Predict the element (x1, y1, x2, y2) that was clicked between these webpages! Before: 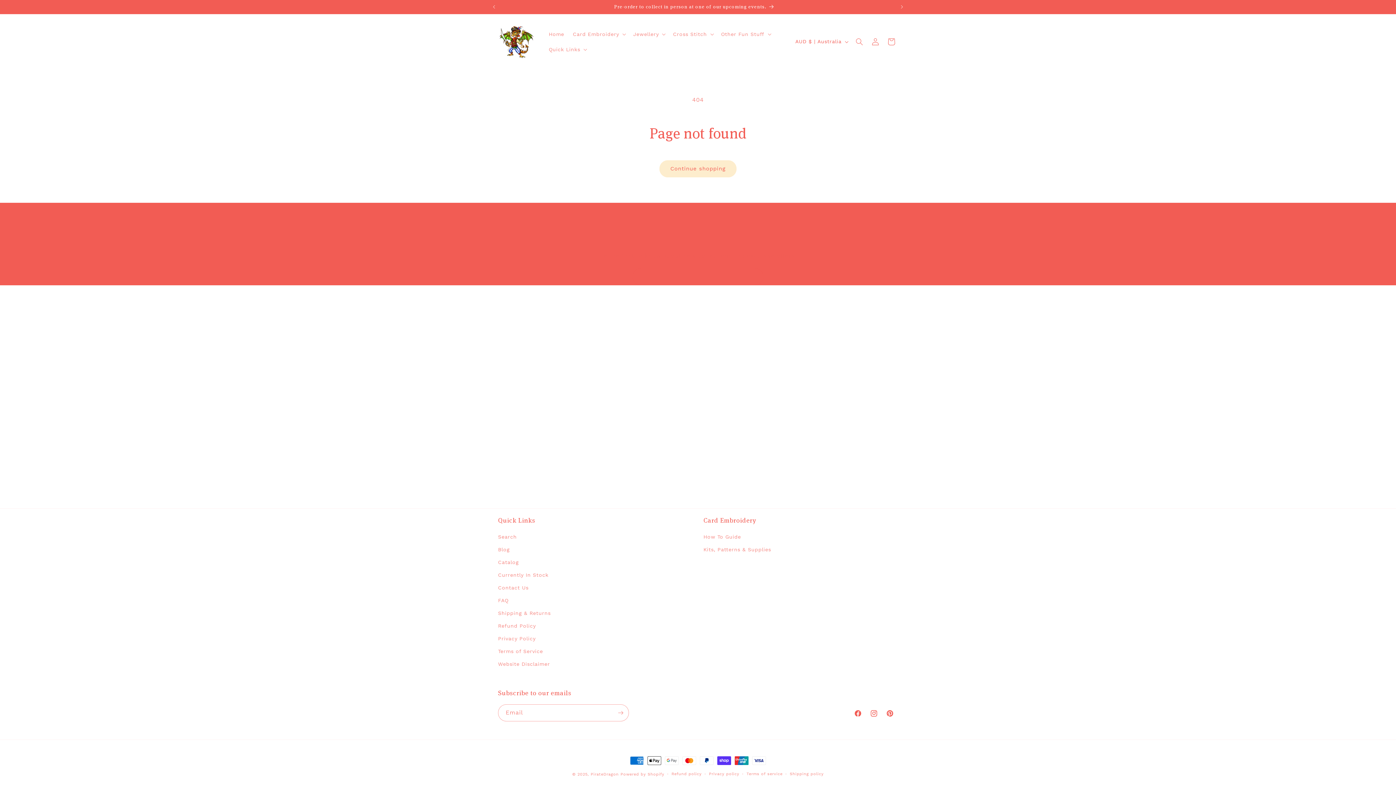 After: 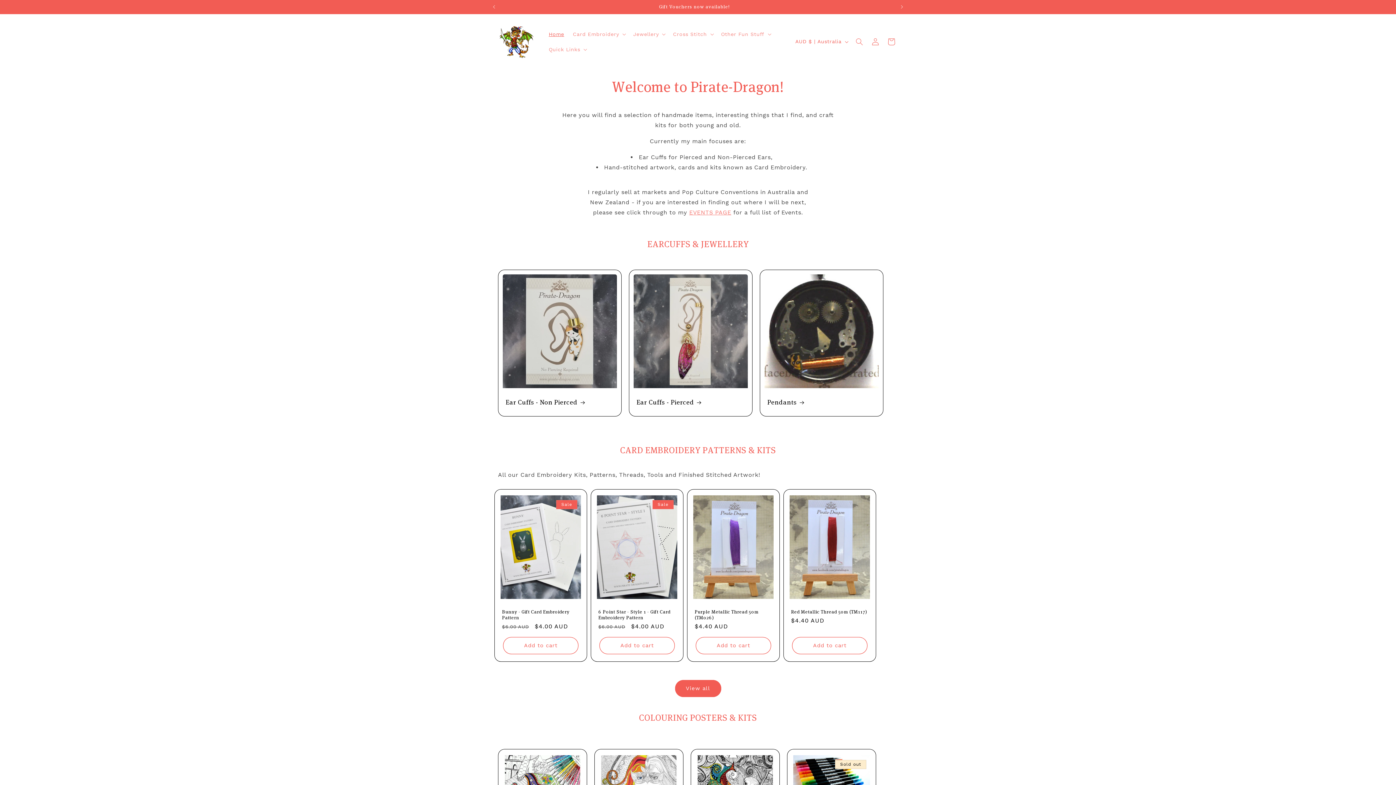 Action: label: PirateDragon bbox: (590, 772, 618, 777)